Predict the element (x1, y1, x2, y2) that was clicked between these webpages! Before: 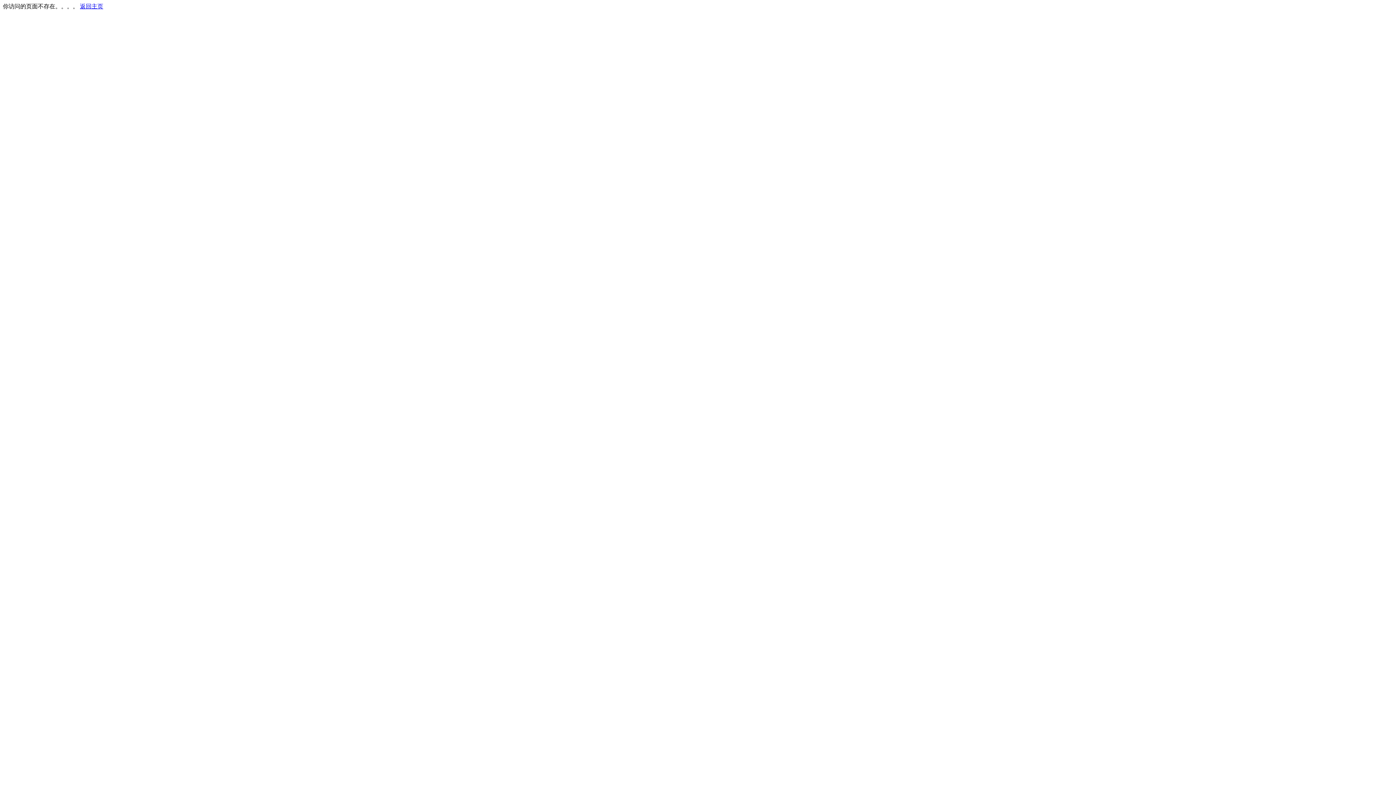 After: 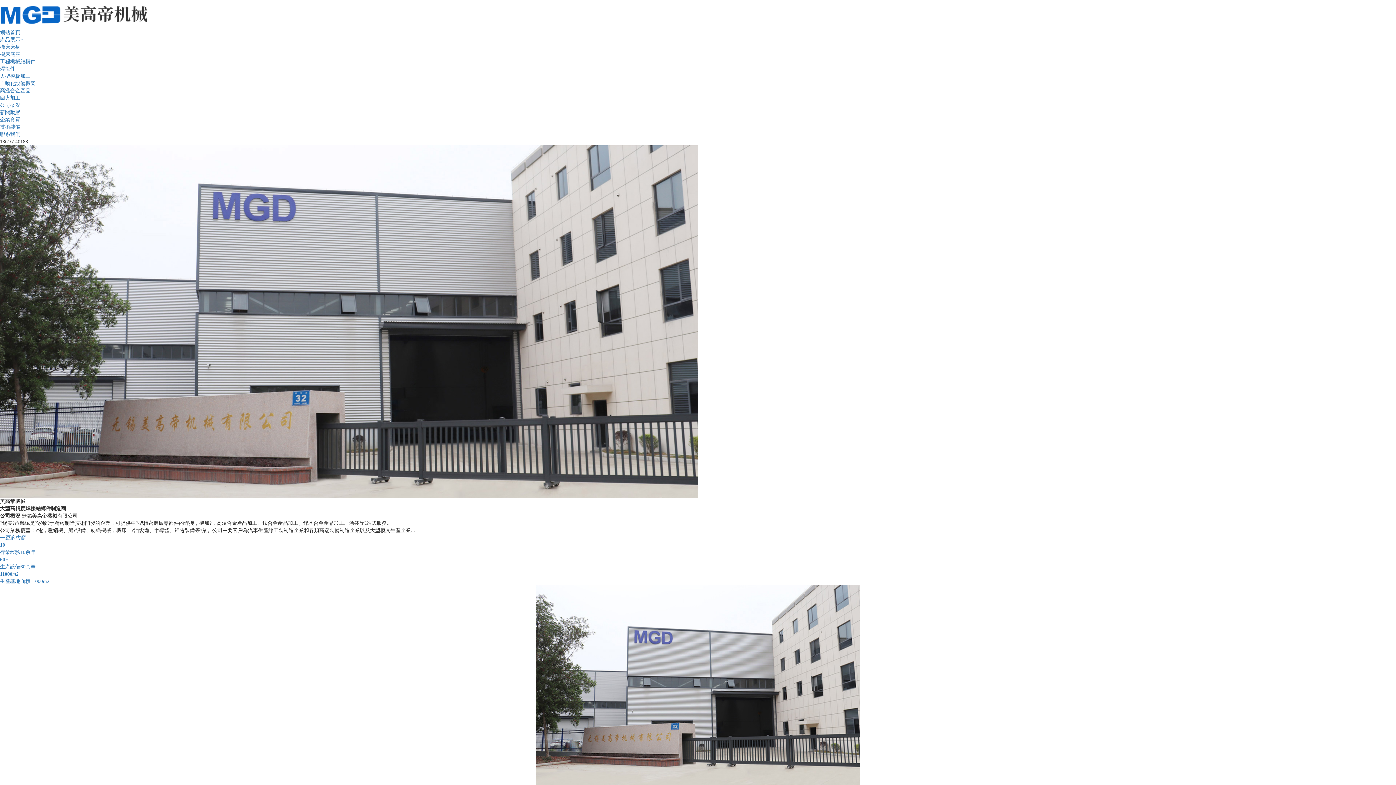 Action: bbox: (80, 3, 103, 9) label: 返回主页